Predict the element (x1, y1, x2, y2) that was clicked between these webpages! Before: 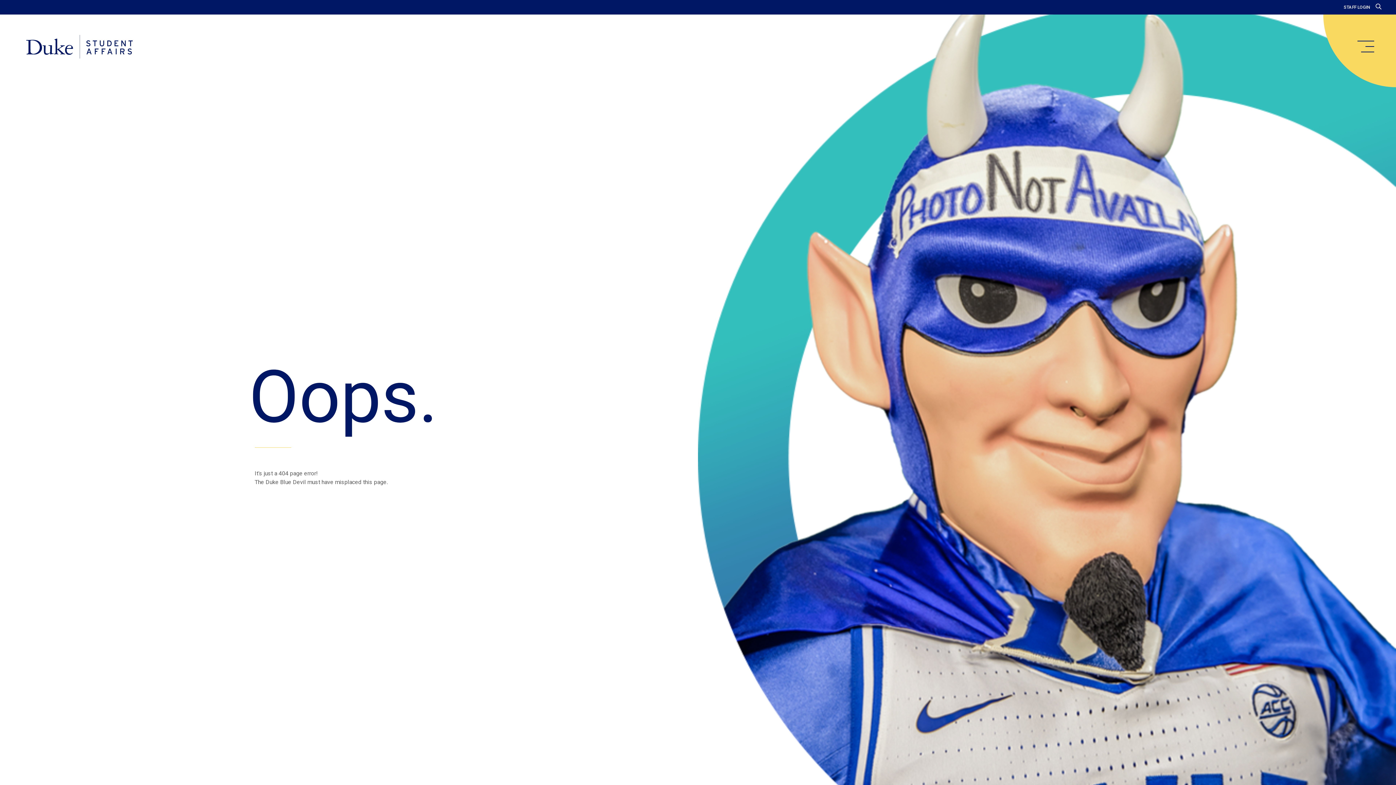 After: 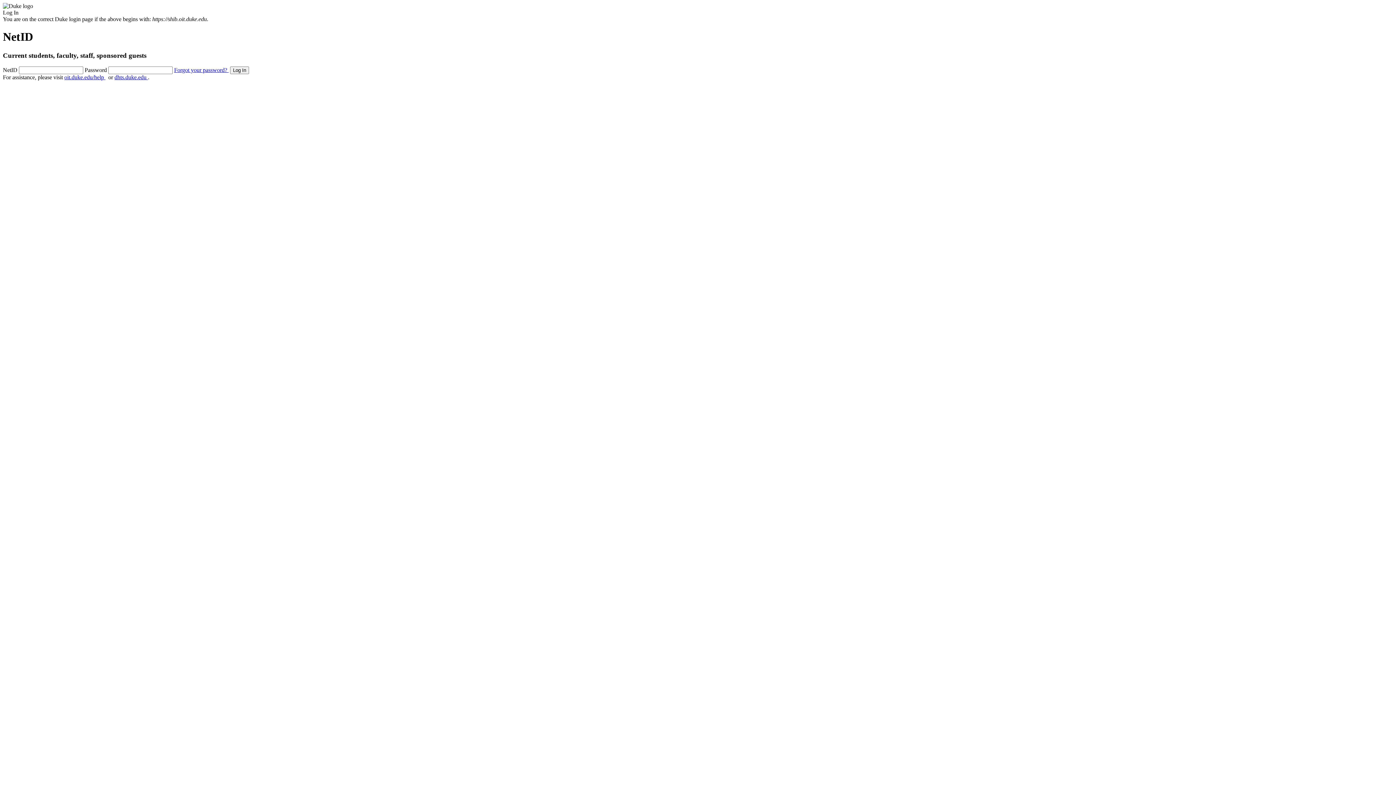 Action: label: STAFF LOGIN bbox: (1344, 4, 1370, 9)